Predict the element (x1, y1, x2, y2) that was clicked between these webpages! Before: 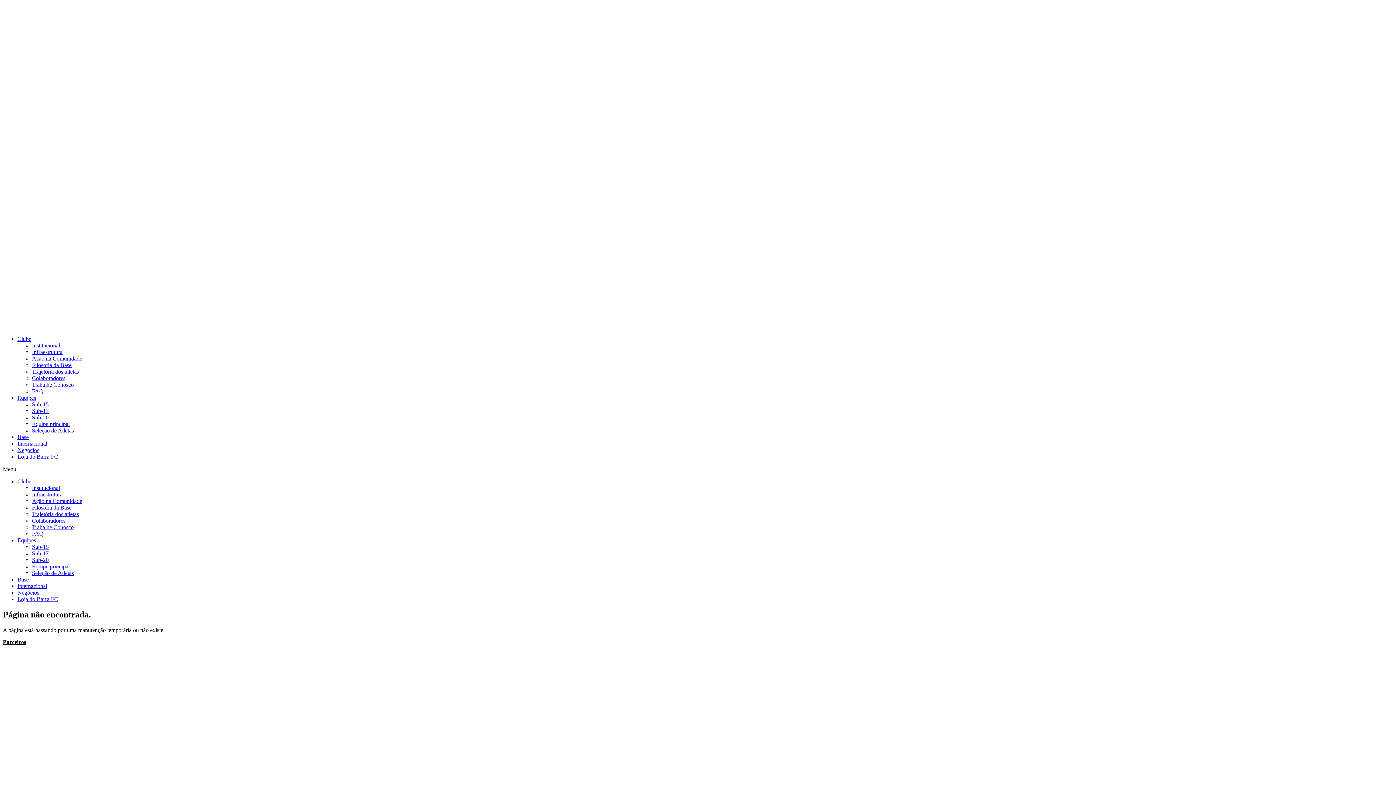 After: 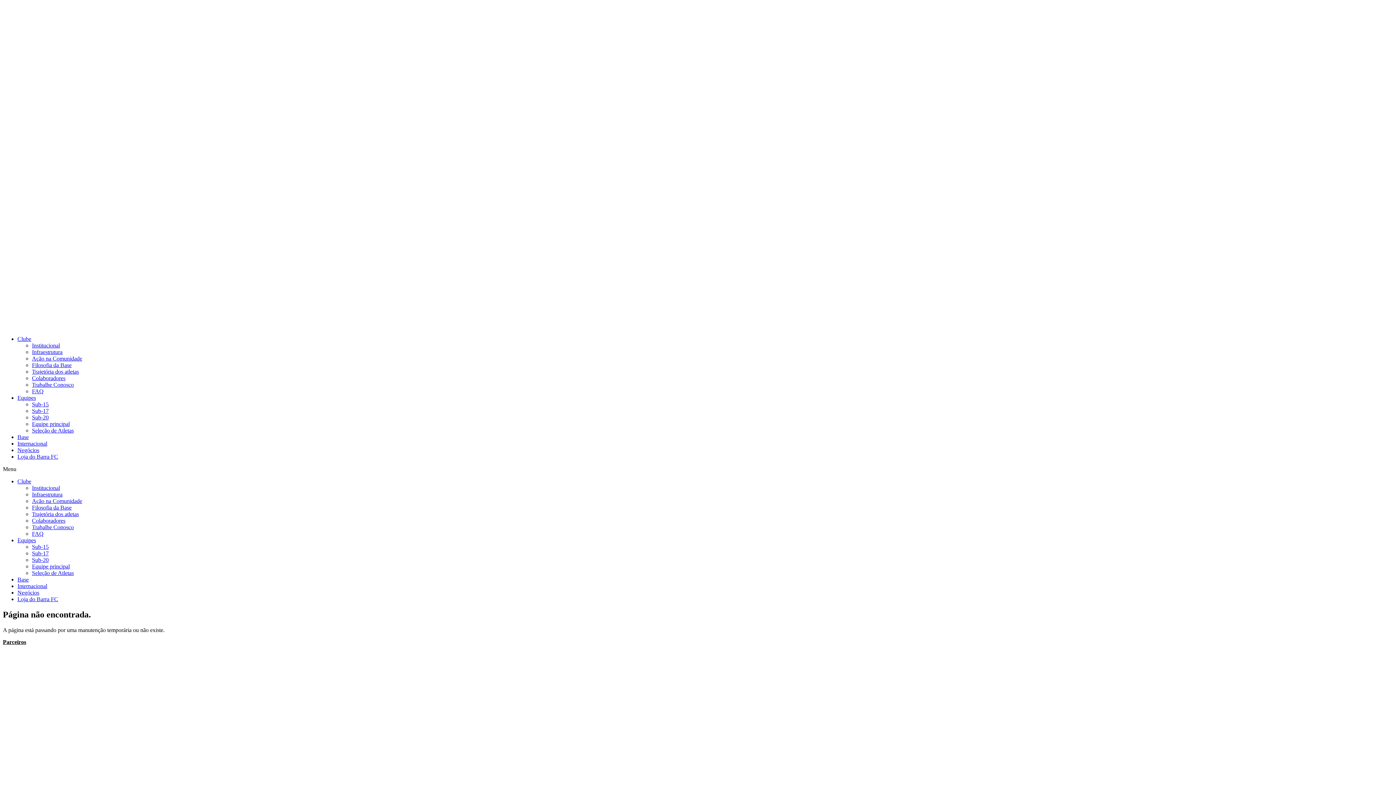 Action: label: Clube bbox: (17, 336, 31, 342)